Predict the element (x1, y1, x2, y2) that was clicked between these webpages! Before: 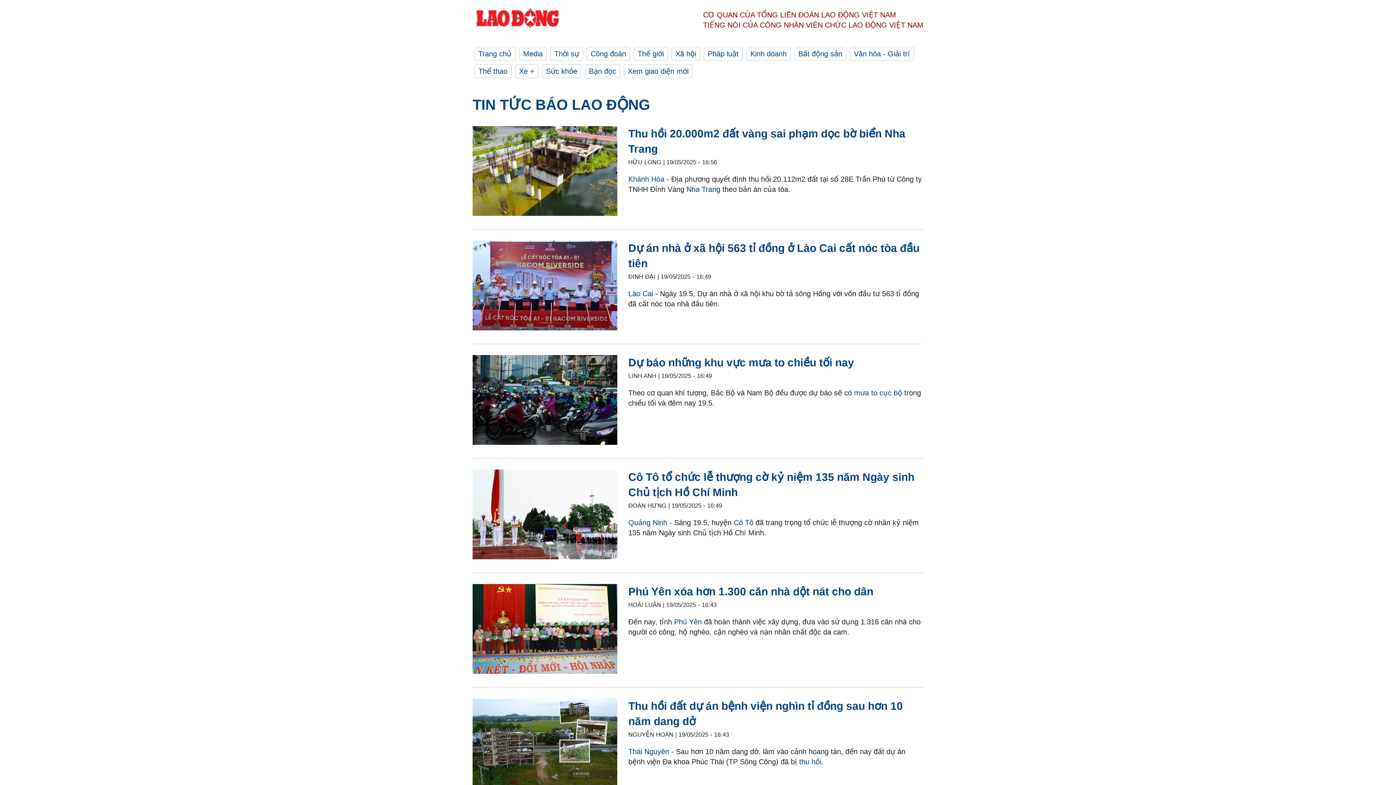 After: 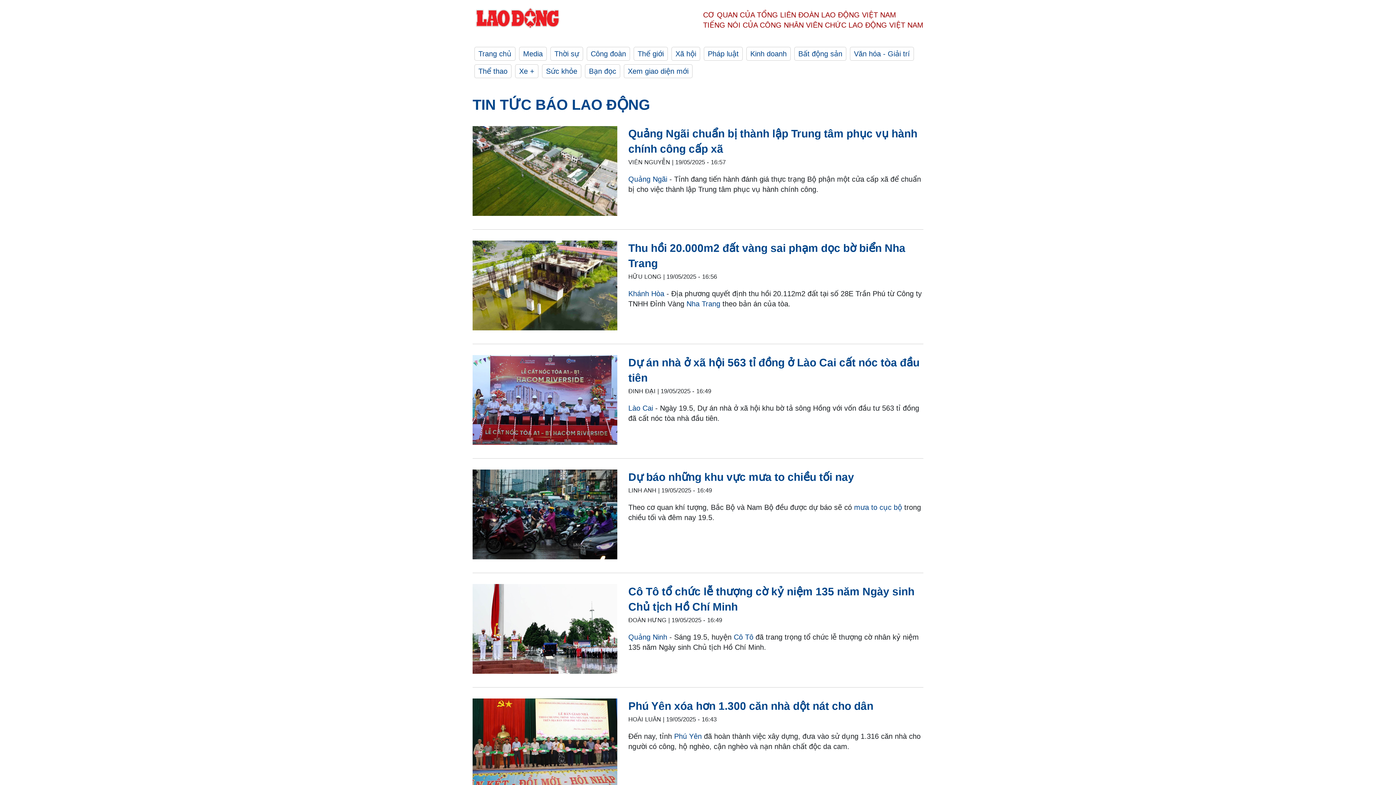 Action: bbox: (472, 7, 563, 32)